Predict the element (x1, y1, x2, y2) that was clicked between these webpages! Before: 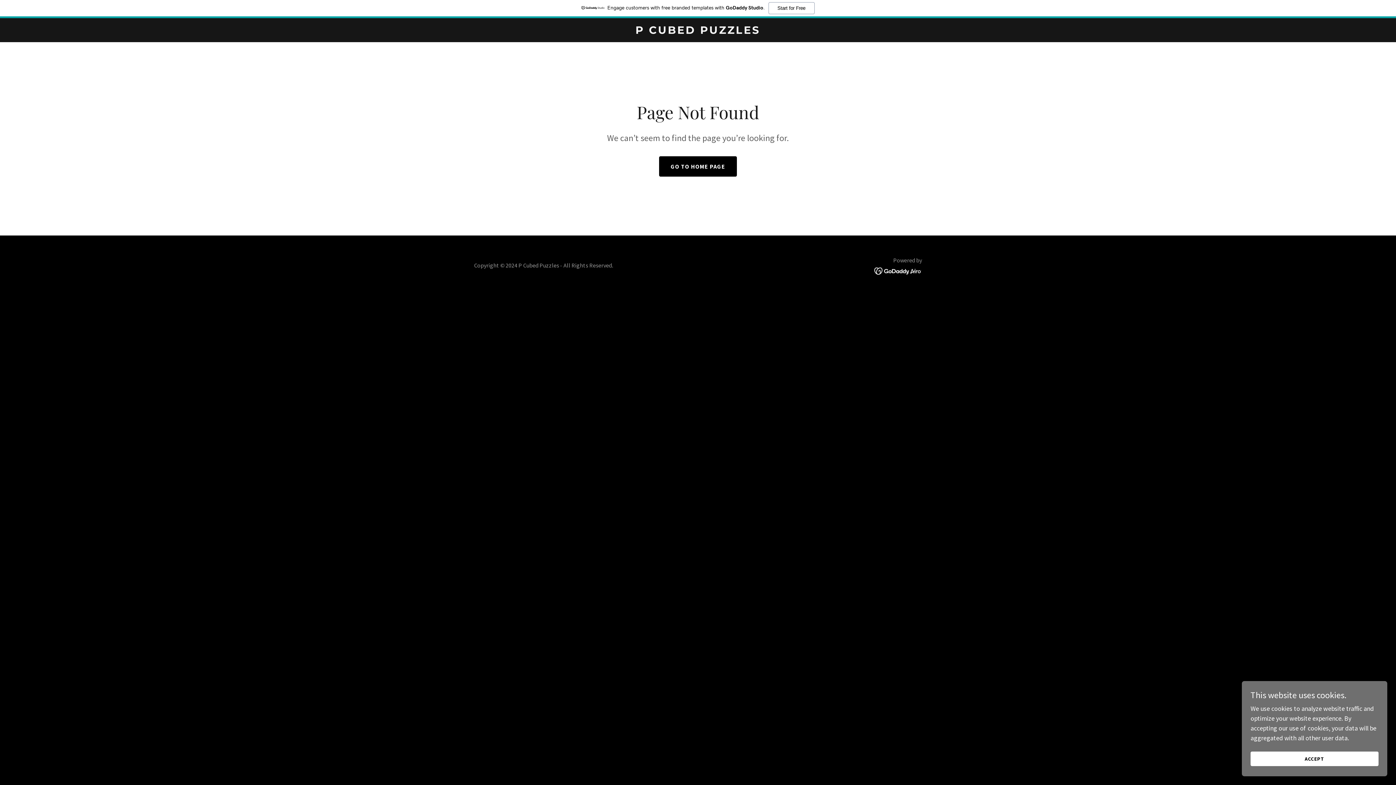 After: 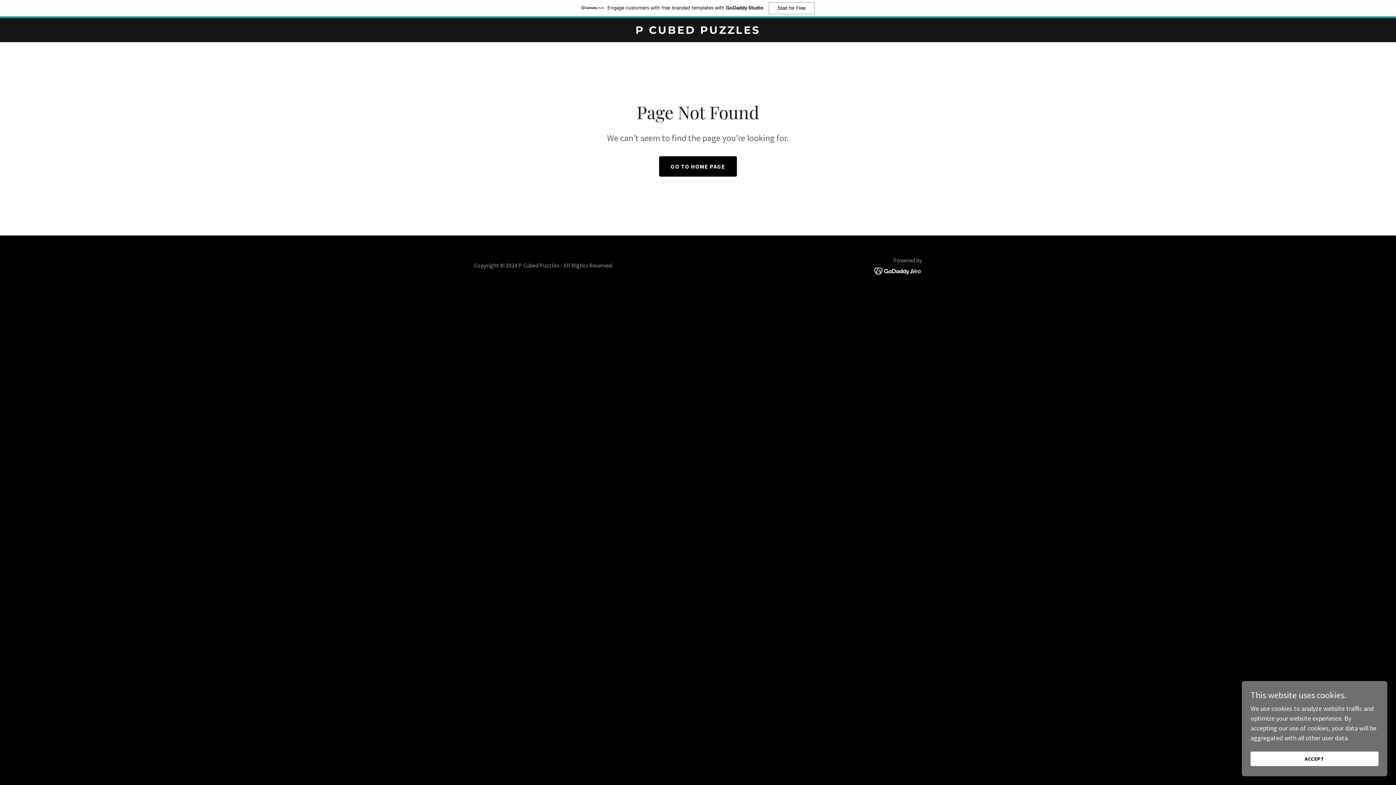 Action: bbox: (874, 266, 922, 274)